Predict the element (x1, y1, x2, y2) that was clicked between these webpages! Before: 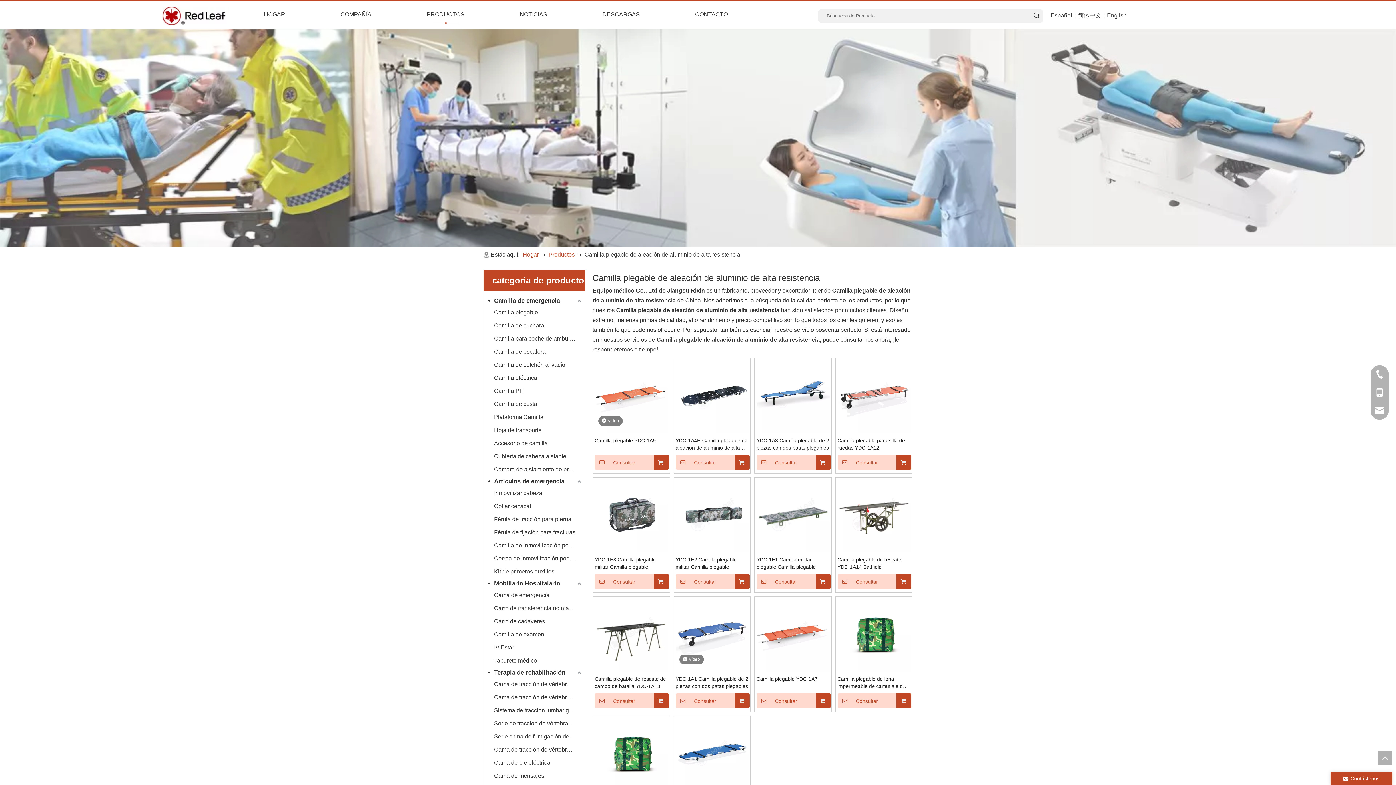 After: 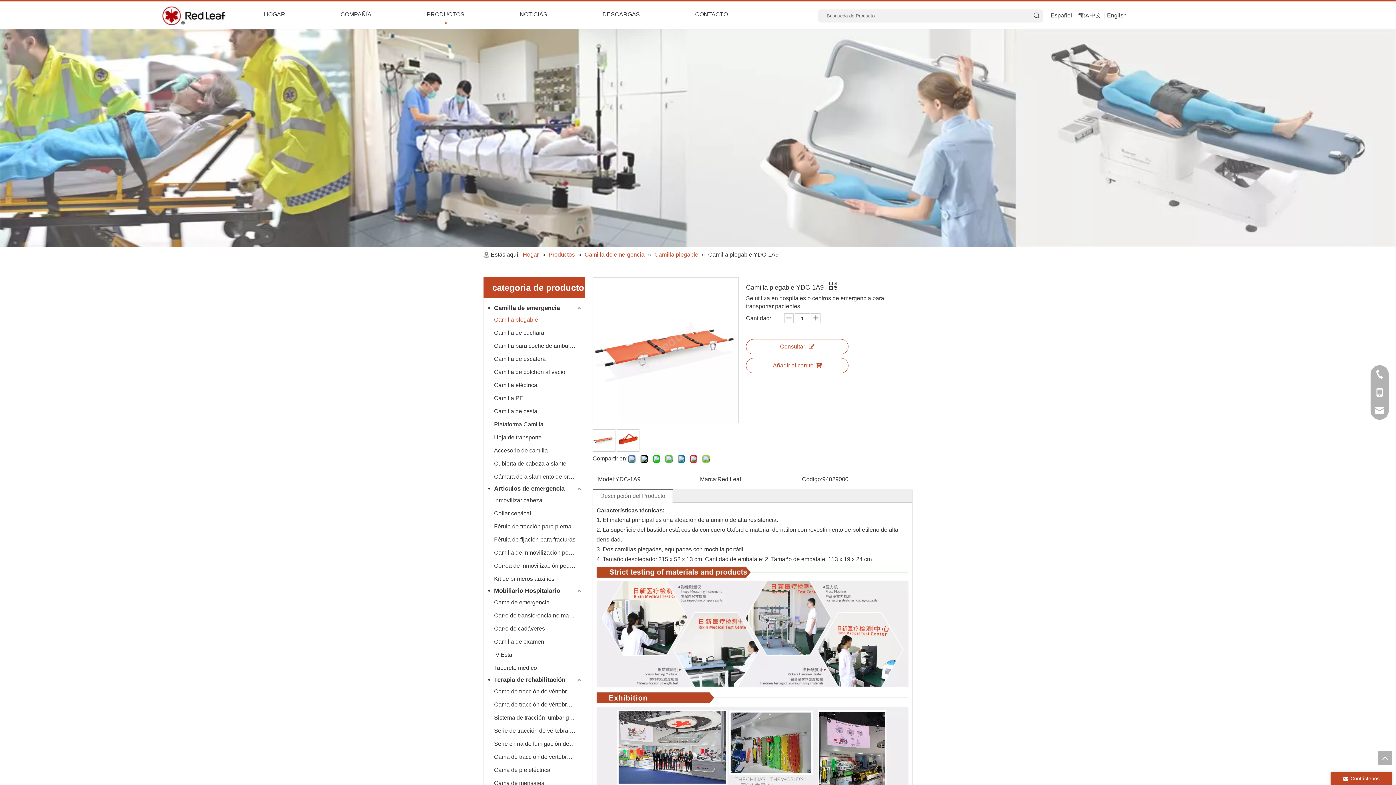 Action: bbox: (594, 437, 667, 444) label: Camilla plegable YDC-1A9